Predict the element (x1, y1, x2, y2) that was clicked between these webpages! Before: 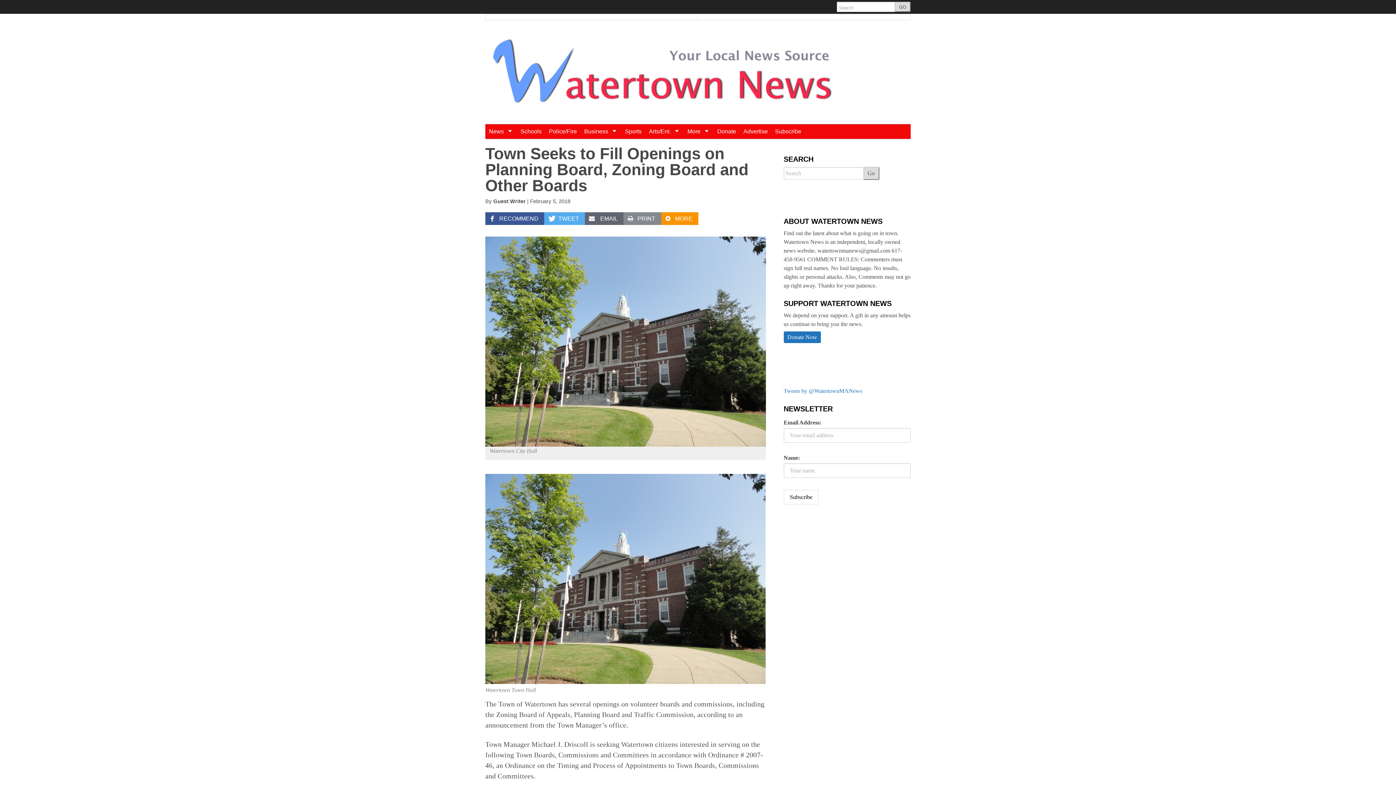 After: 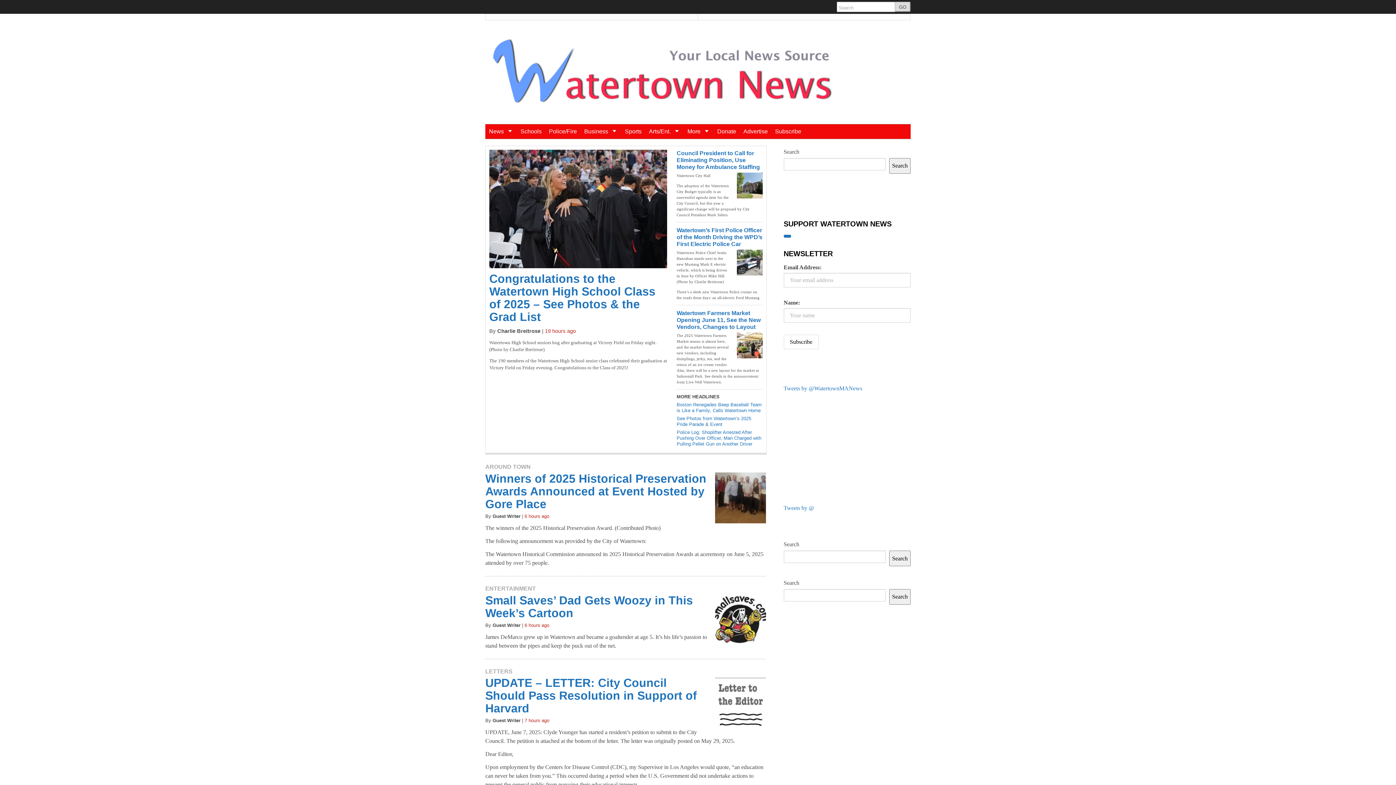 Action: bbox: (485, 71, 849, 77)